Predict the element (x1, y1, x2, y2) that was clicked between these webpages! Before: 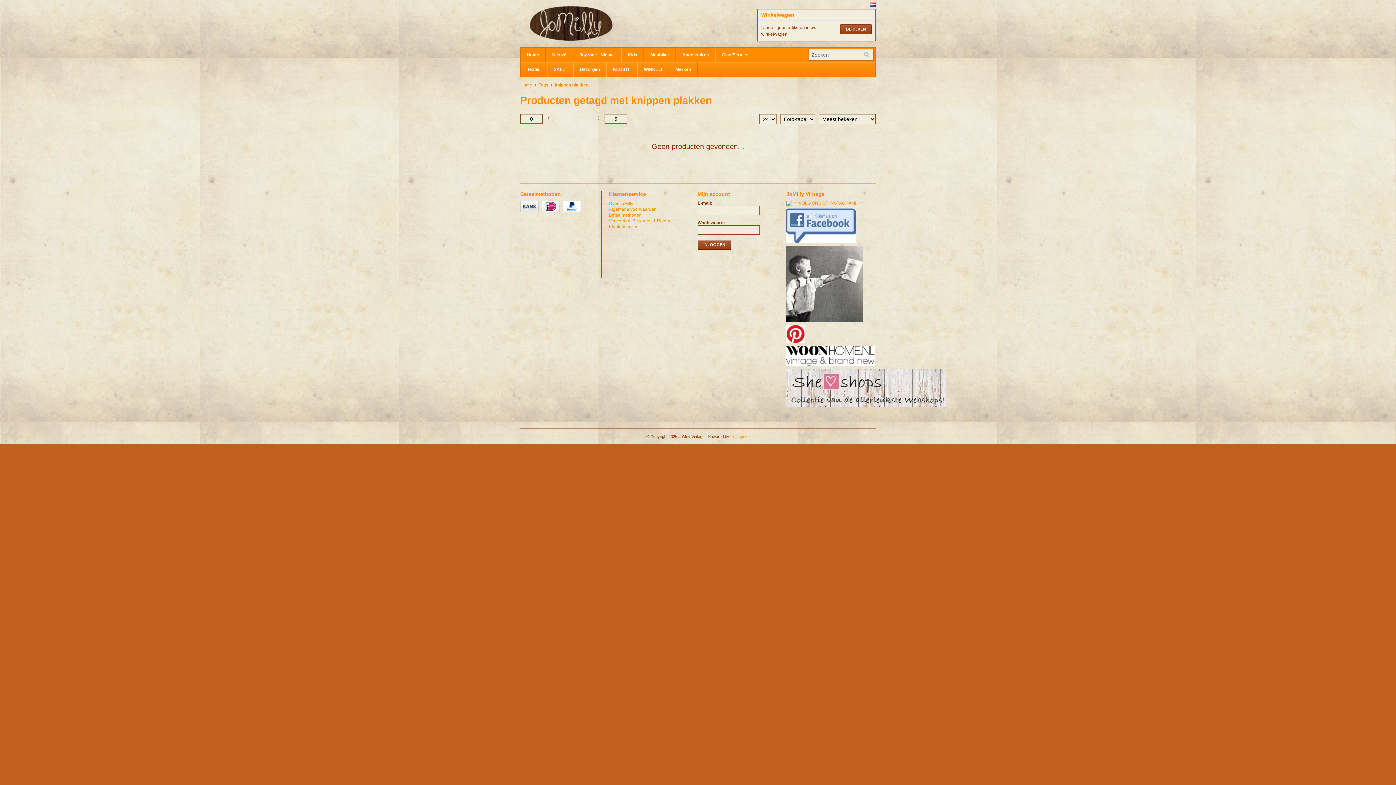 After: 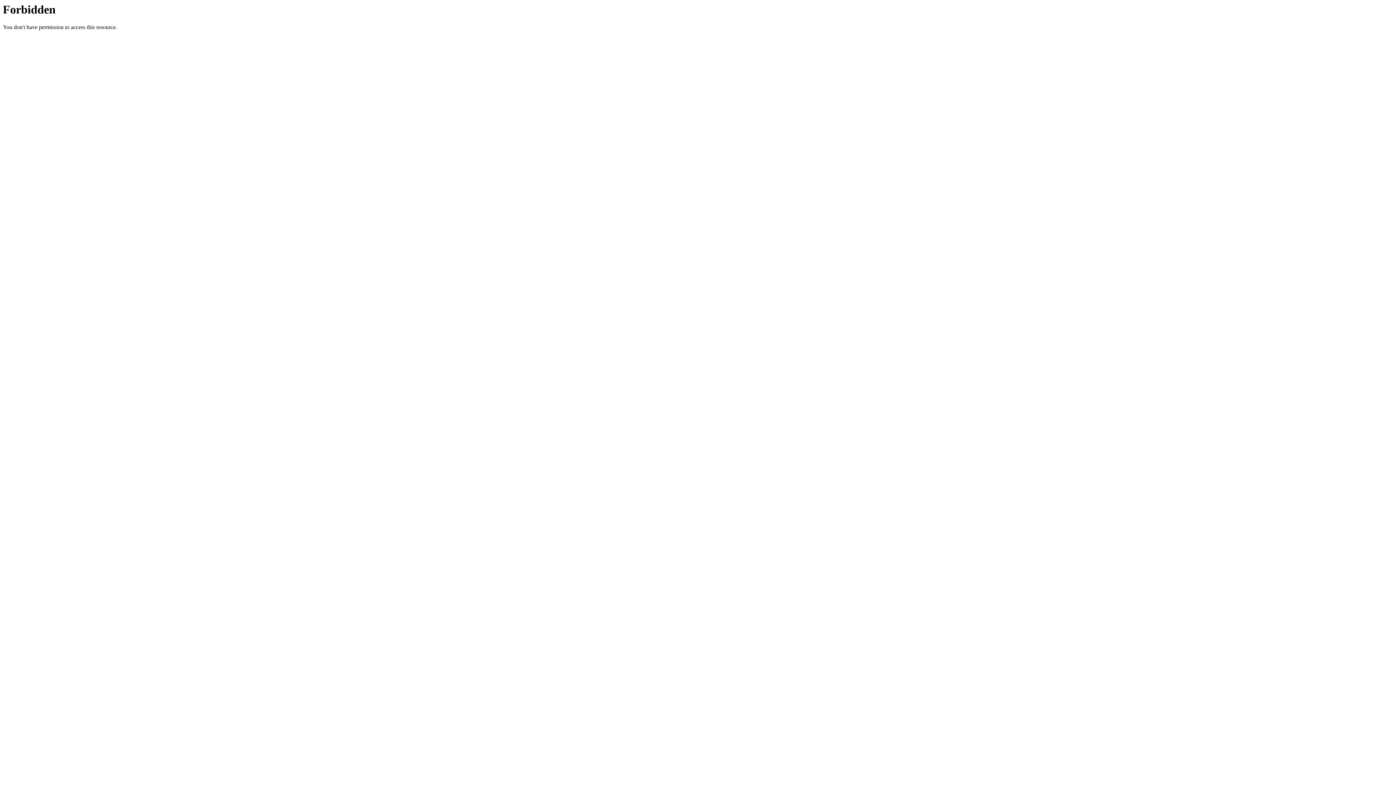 Action: bbox: (786, 405, 948, 410)